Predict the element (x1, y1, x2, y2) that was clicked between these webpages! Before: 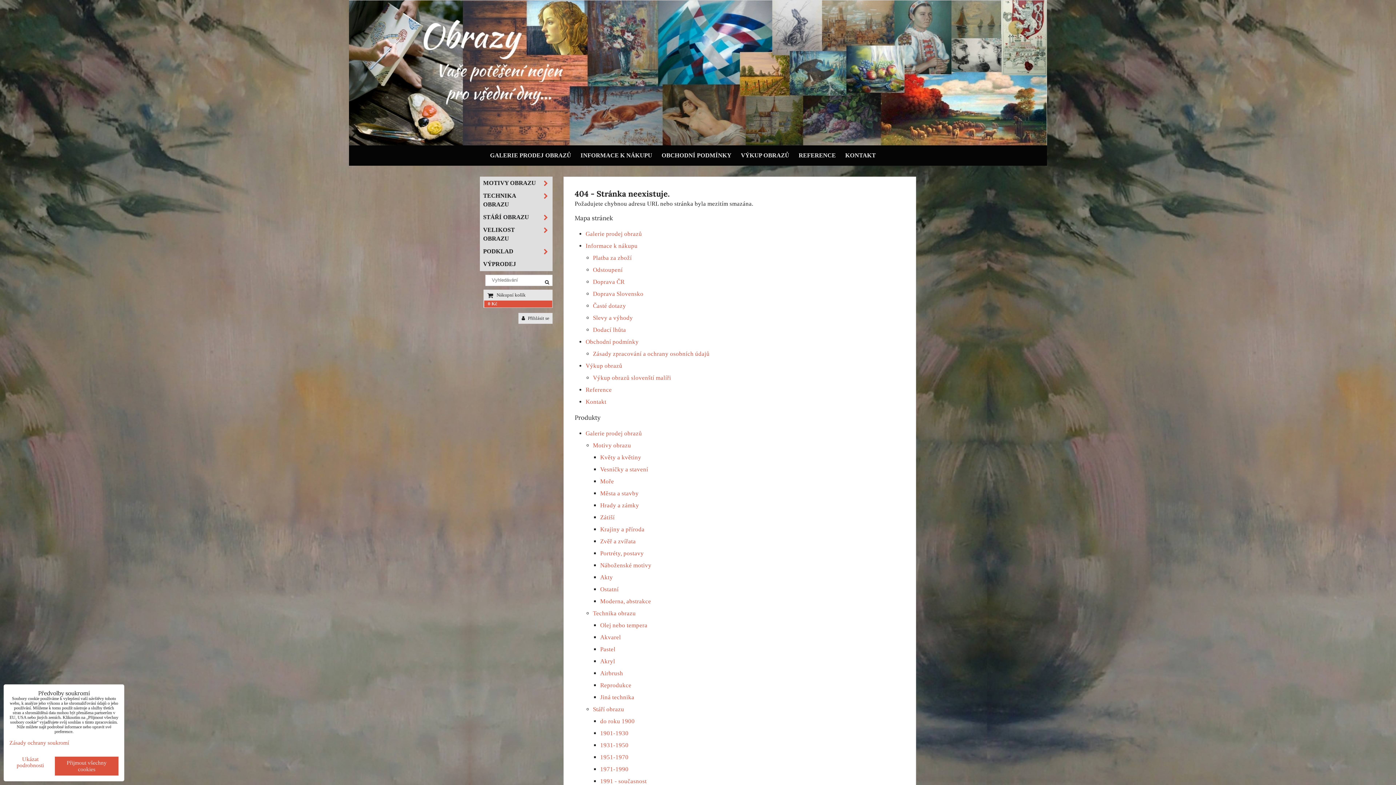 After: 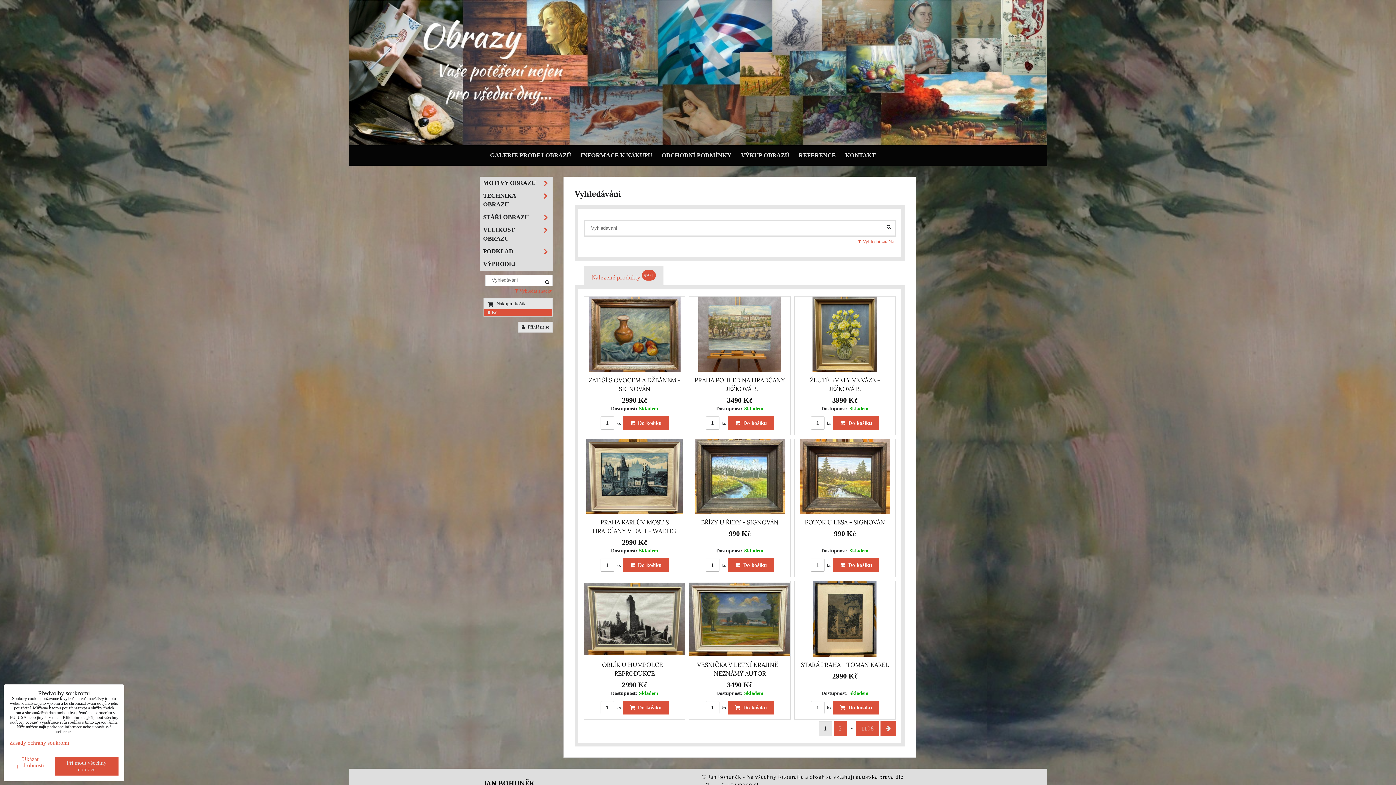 Action: bbox: (542, 279, 551, 285)